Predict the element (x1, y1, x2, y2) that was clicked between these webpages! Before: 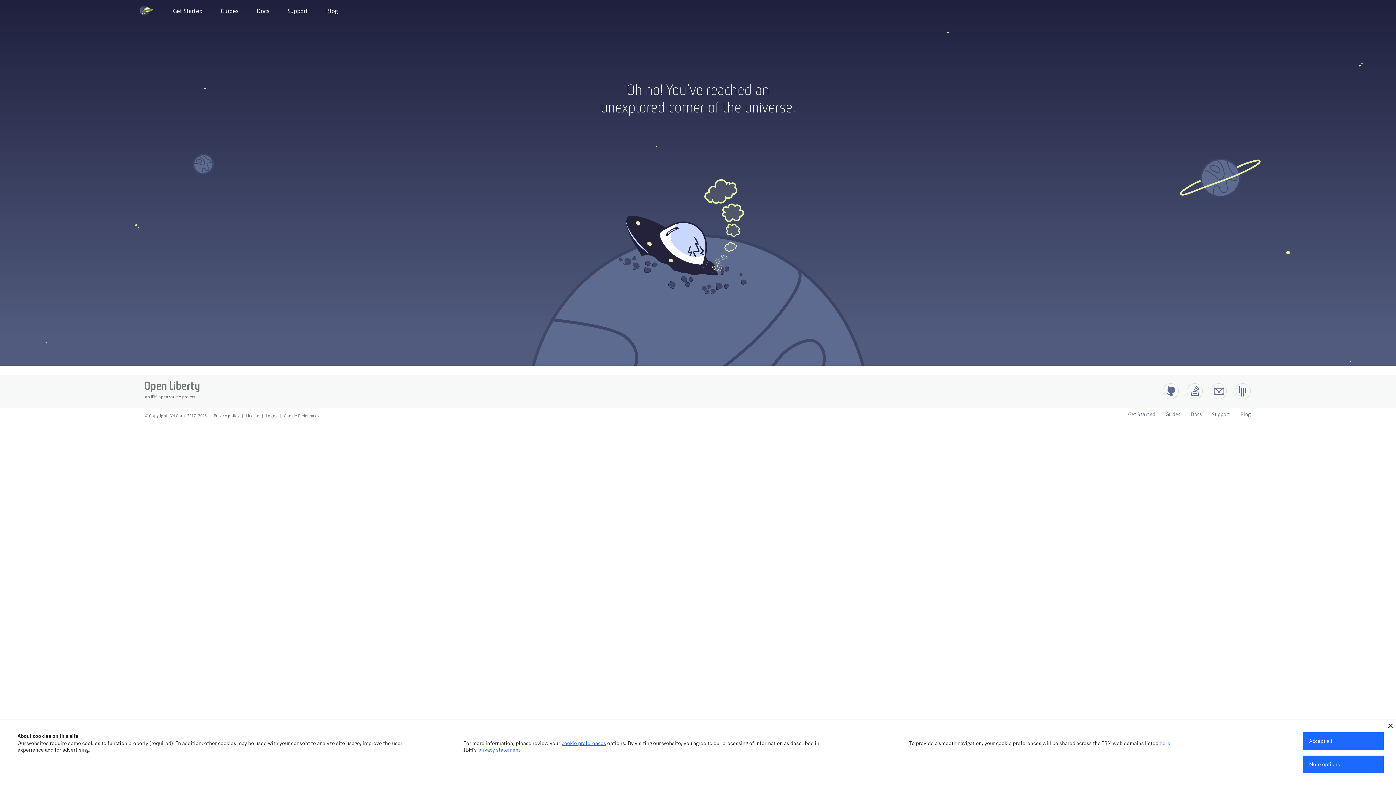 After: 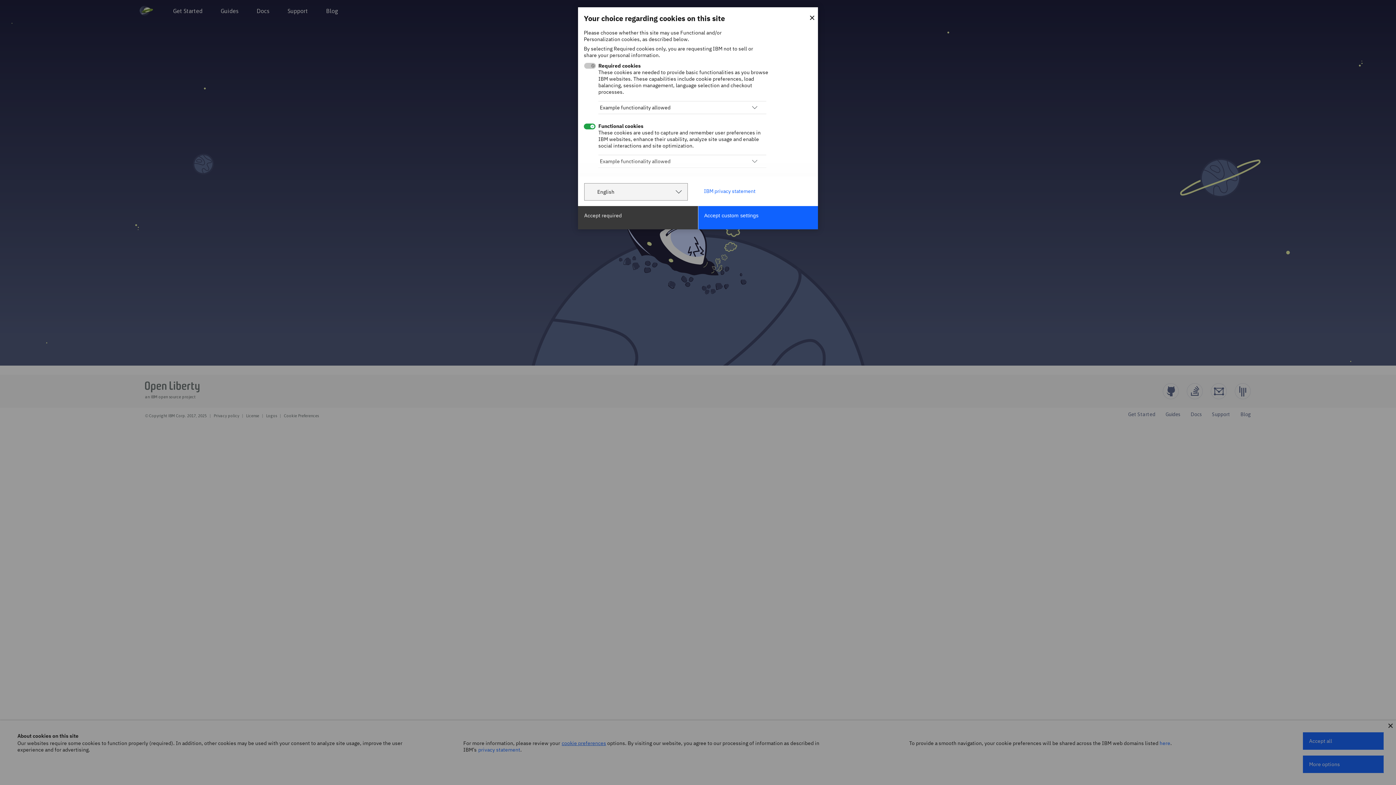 Action: bbox: (561, 740, 606, 746) label: cookie preferences